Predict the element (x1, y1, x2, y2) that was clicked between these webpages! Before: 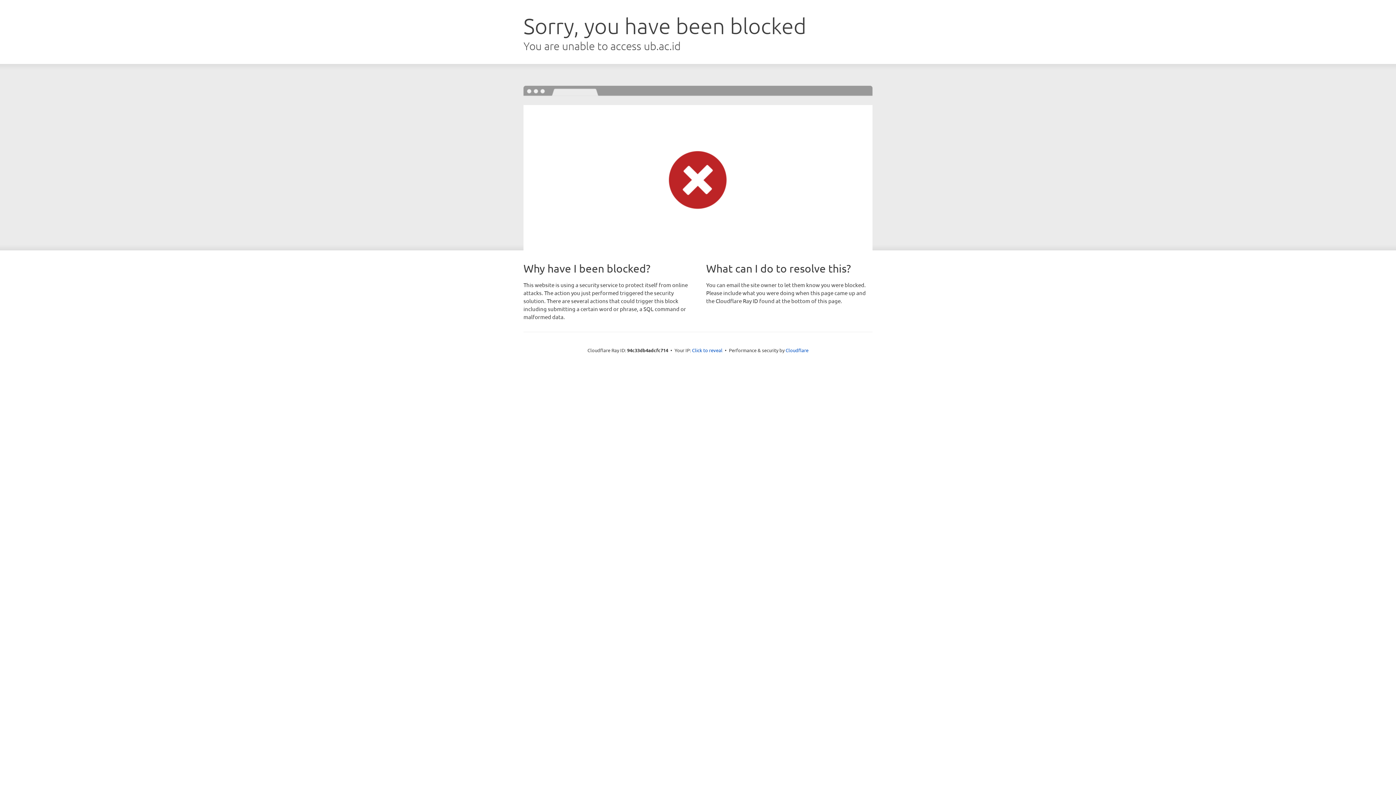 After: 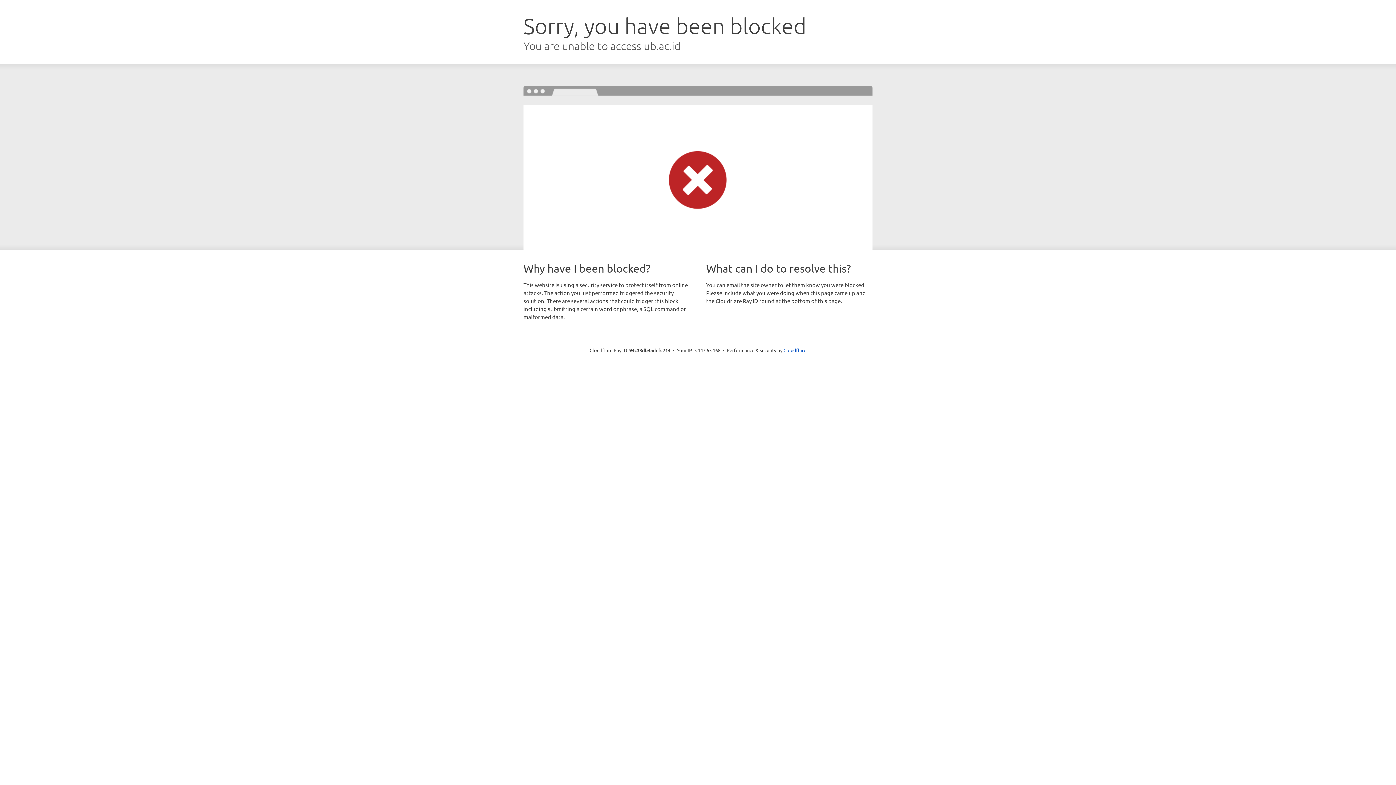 Action: label: Click to reveal bbox: (692, 346, 722, 353)